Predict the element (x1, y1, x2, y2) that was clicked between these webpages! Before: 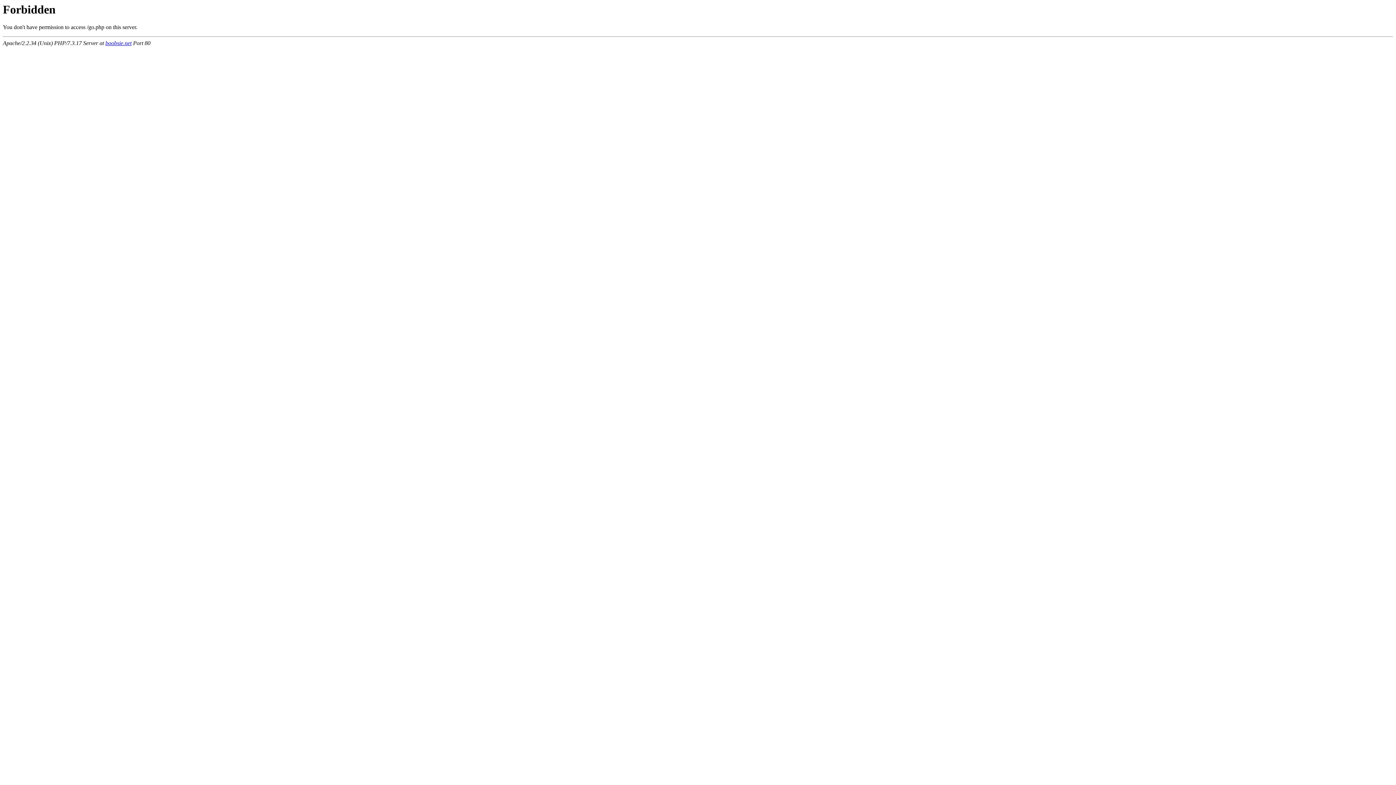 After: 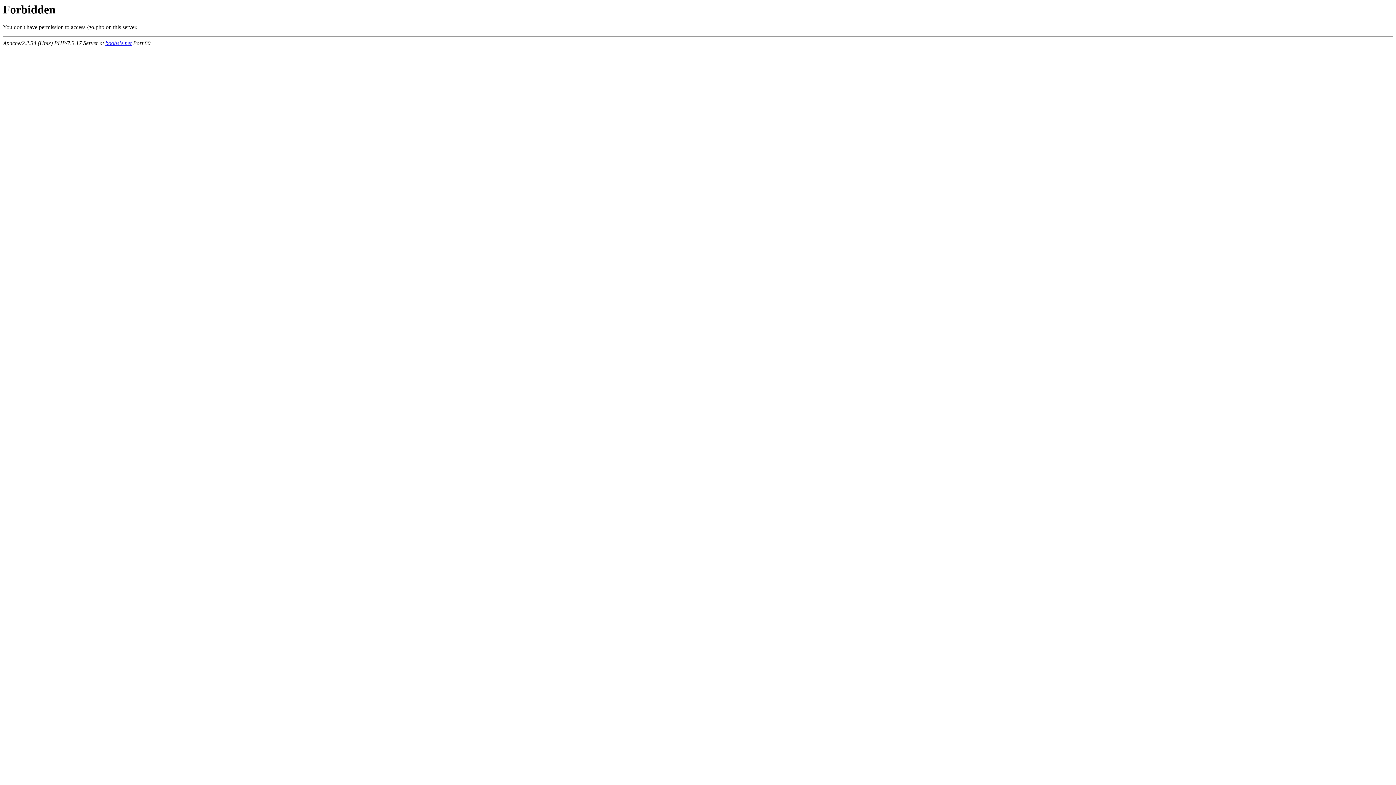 Action: bbox: (105, 40, 131, 46) label: boobsie.net